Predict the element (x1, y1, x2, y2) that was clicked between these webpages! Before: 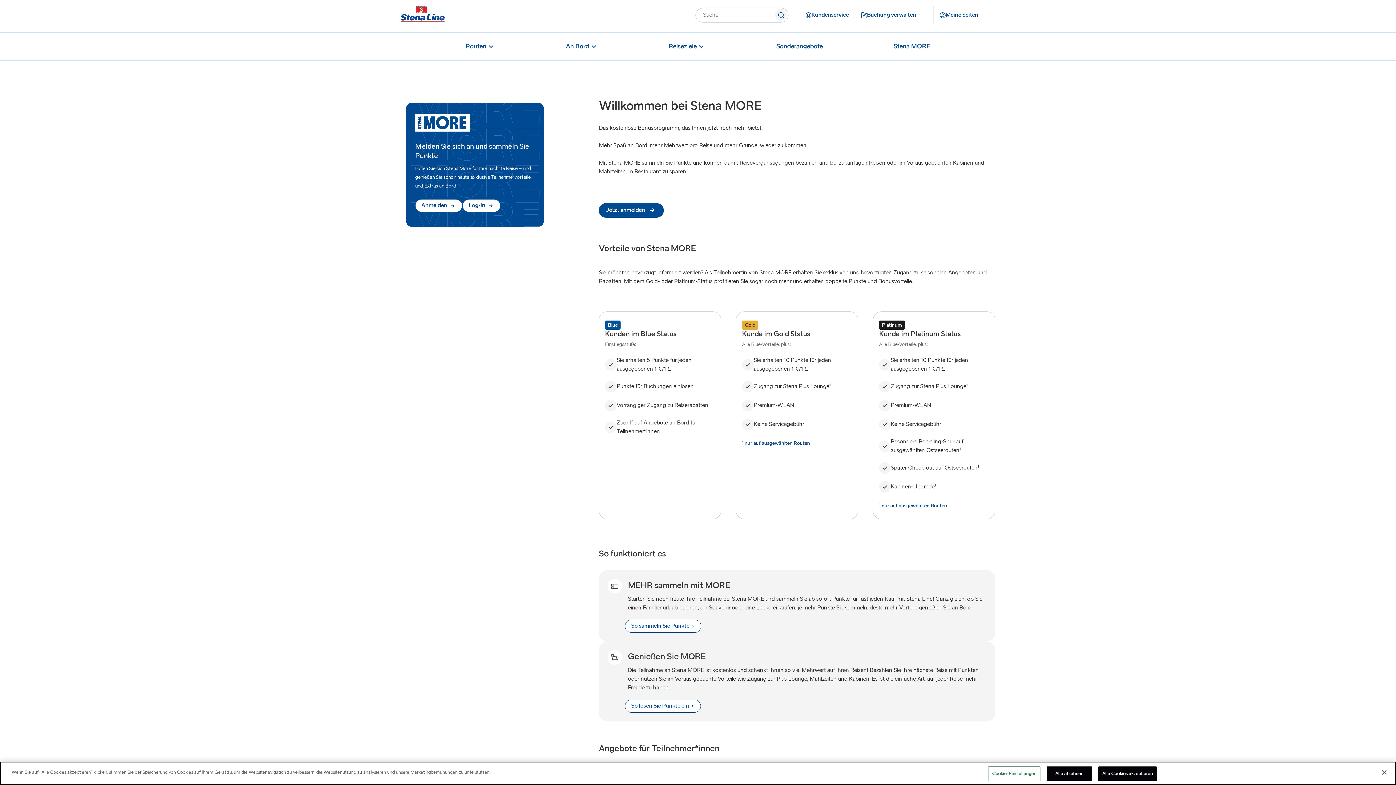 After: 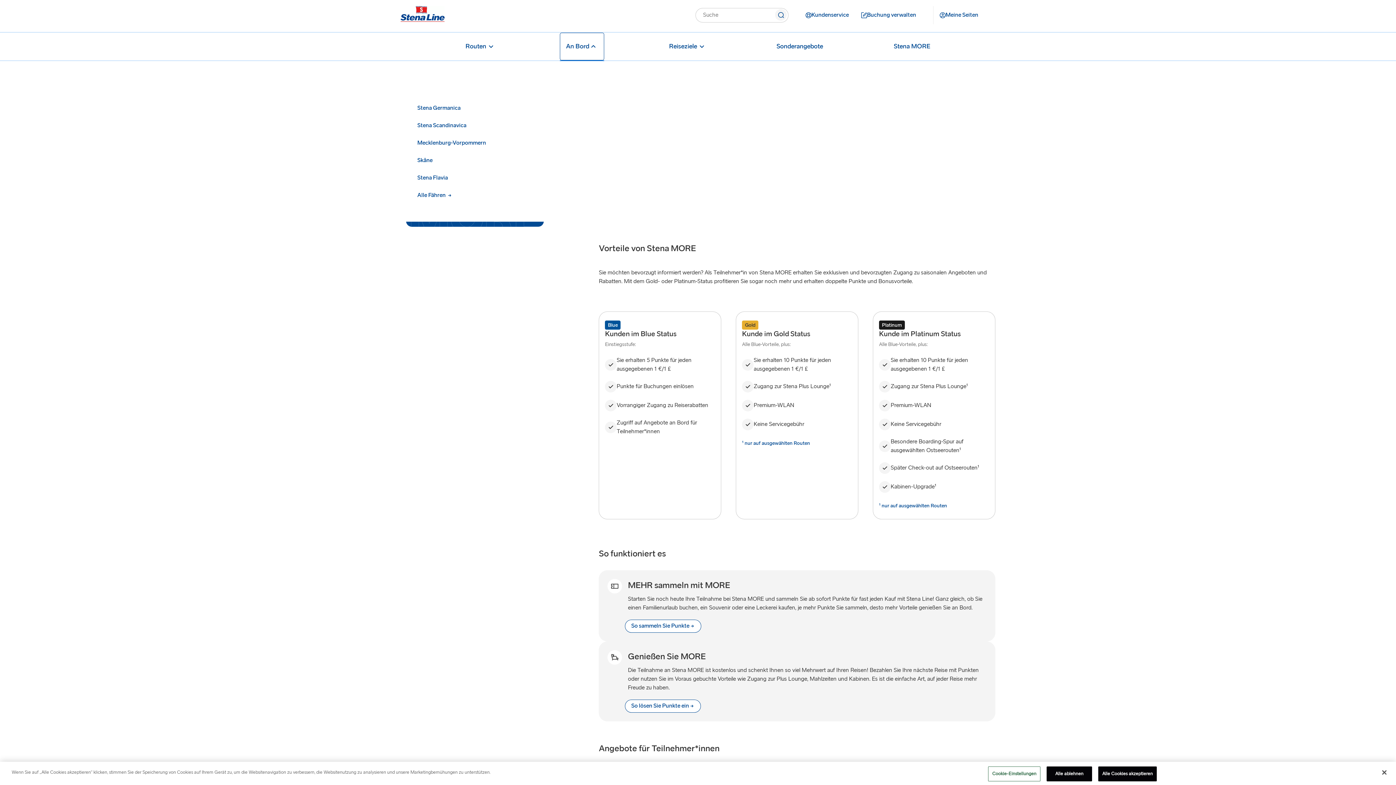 Action: label: An Bord bbox: (560, 32, 603, 61)